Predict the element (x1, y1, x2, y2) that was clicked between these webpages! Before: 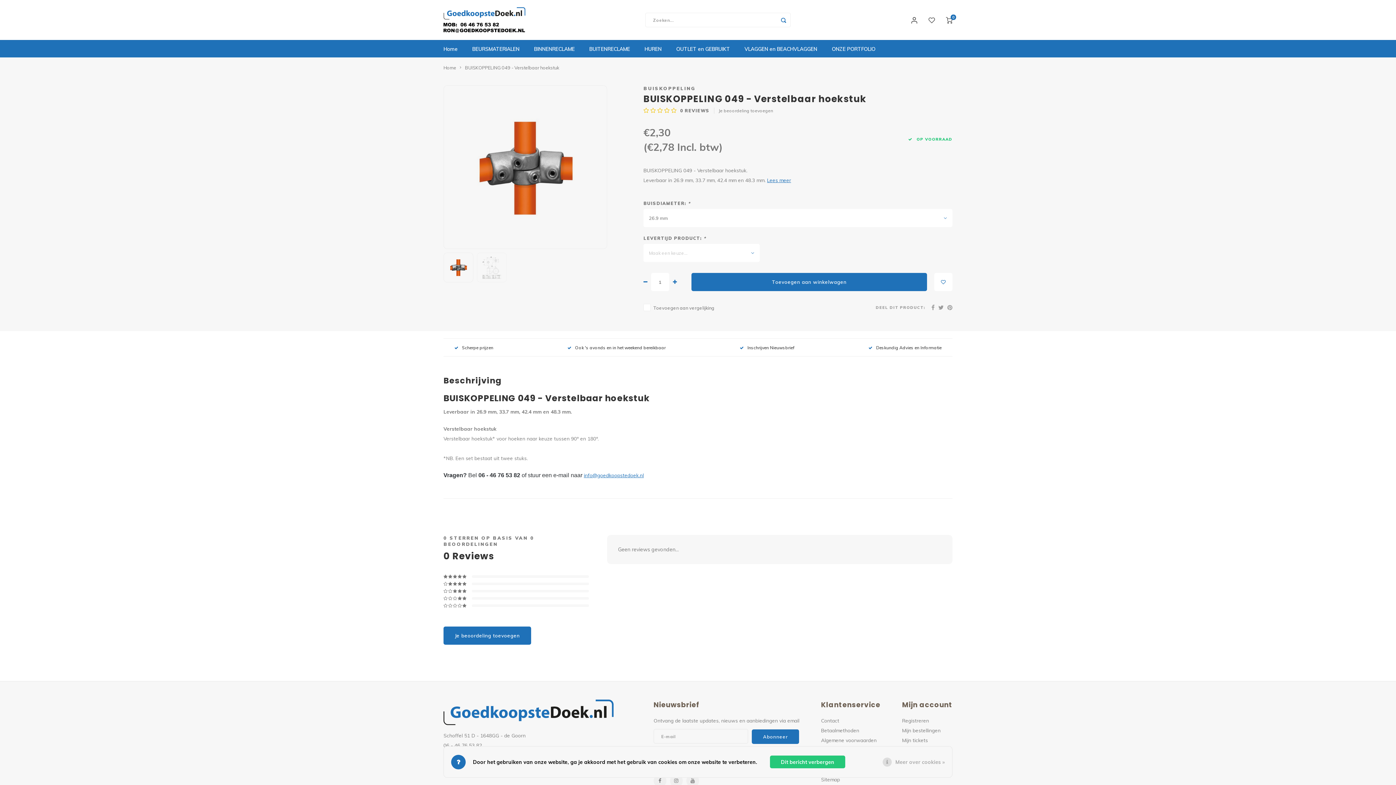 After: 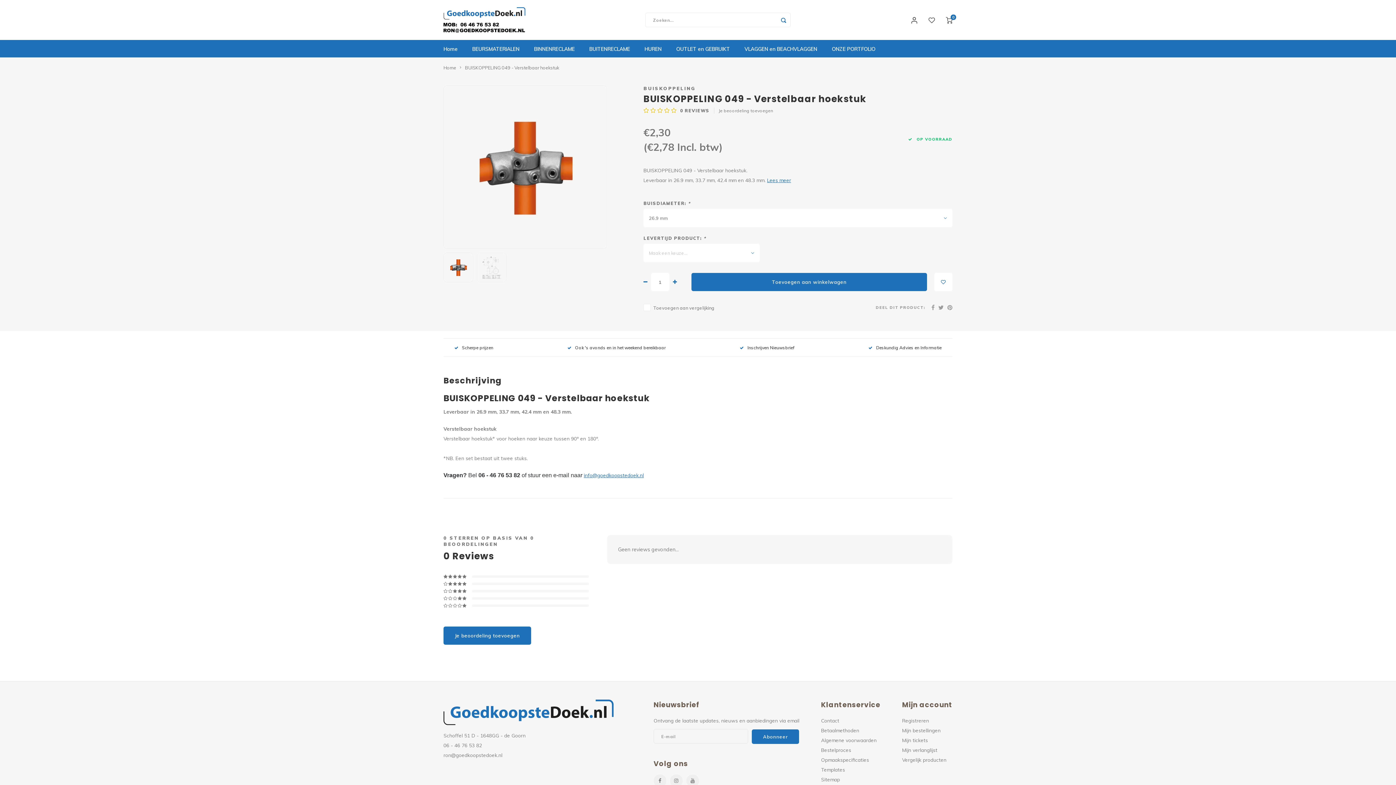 Action: bbox: (770, 756, 845, 768) label: Dit bericht verbergen